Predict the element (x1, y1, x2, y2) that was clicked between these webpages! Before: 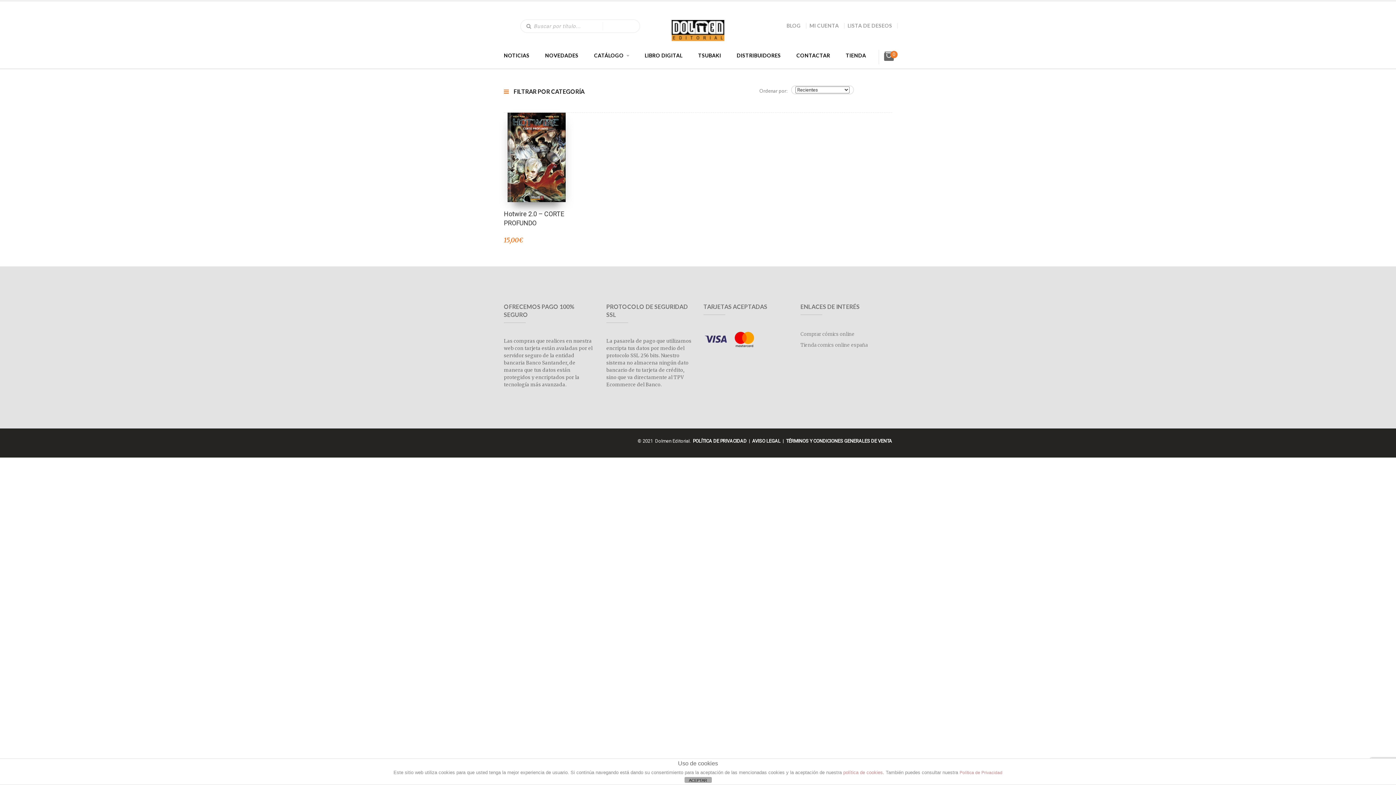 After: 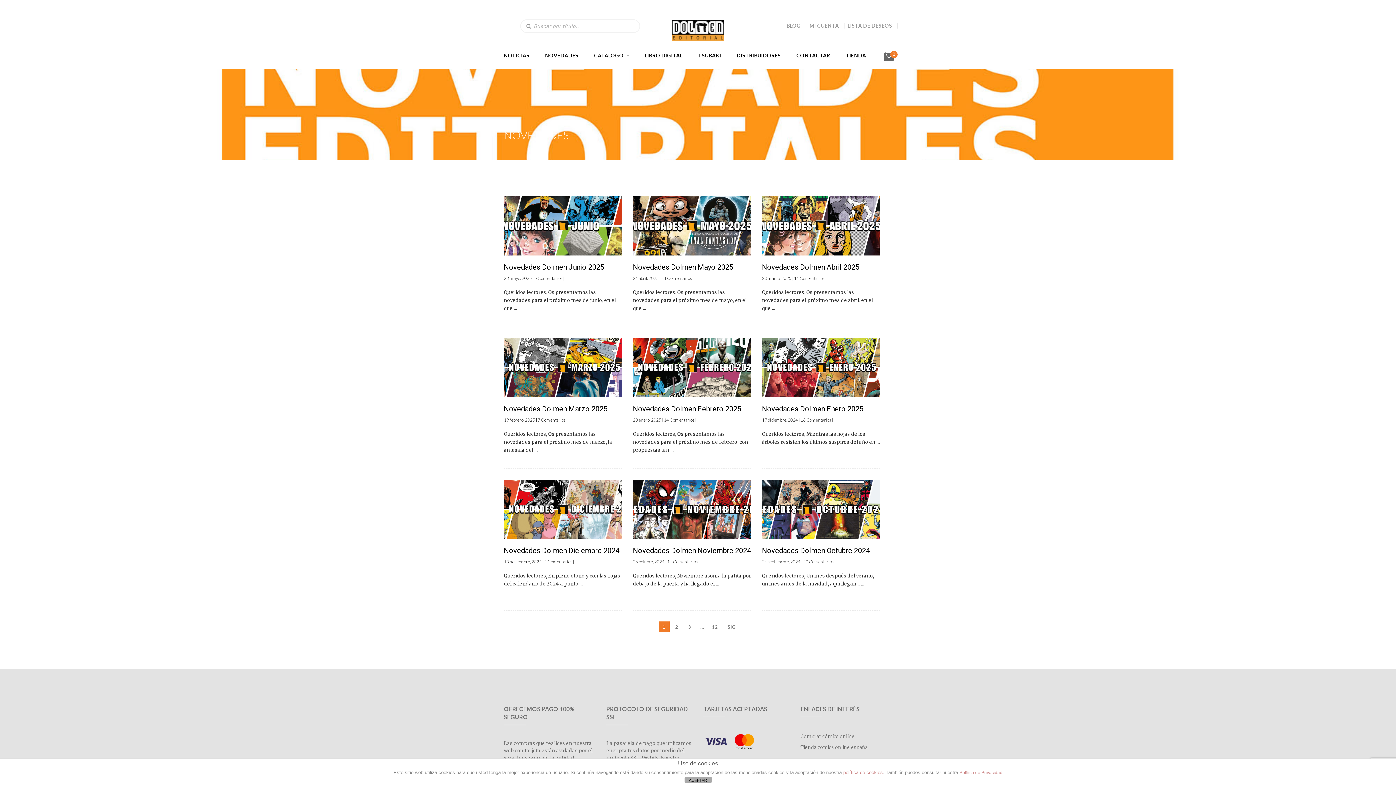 Action: label: NOVEDADES bbox: (545, 52, 578, 58)